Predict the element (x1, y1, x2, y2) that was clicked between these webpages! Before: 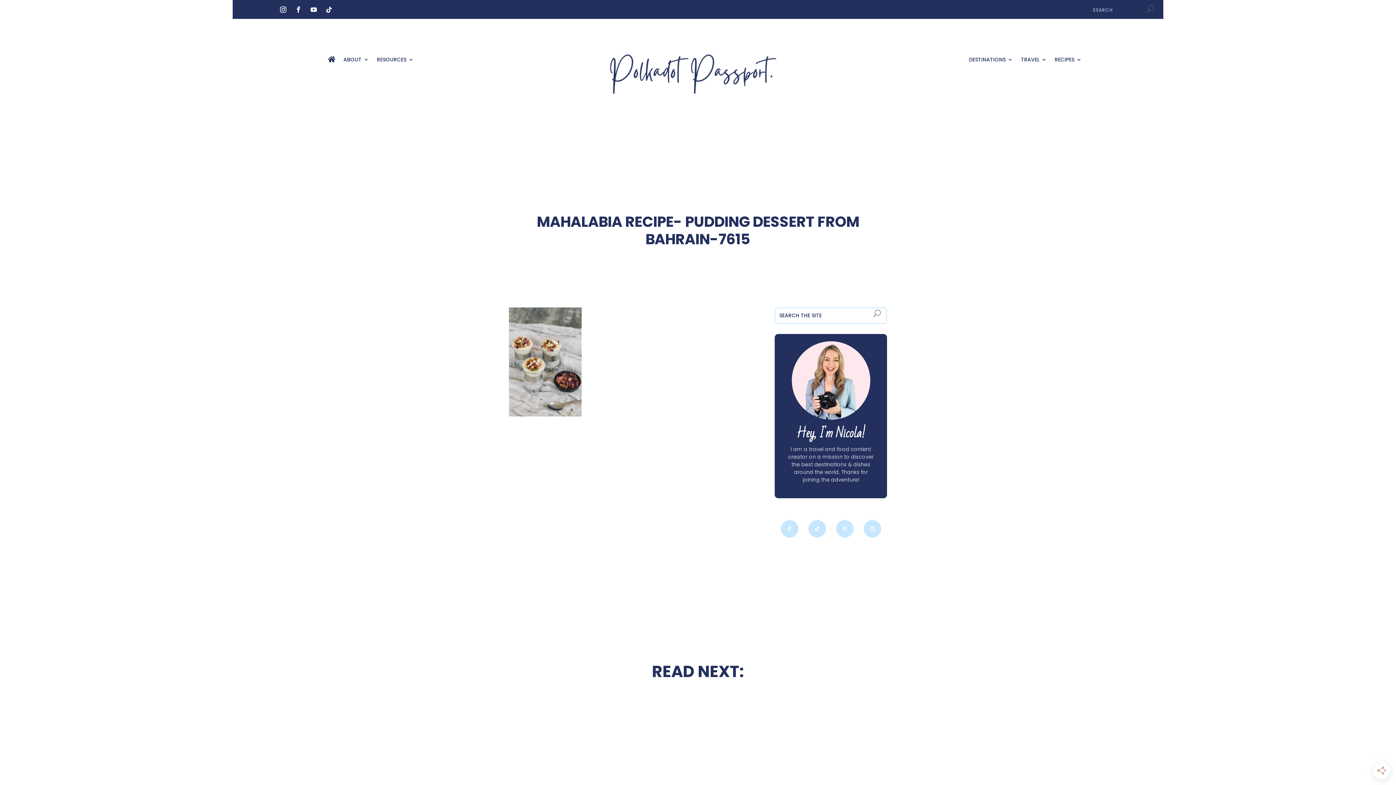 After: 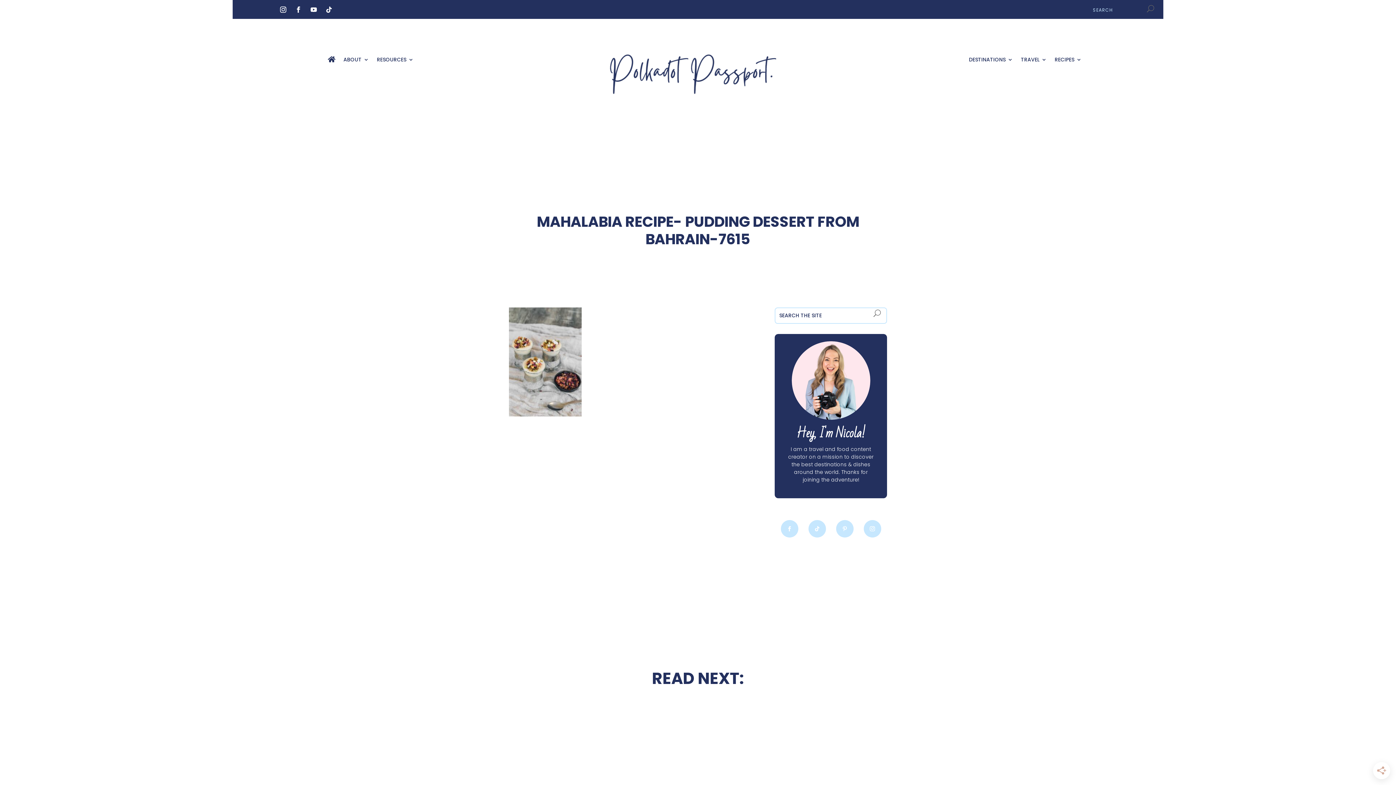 Action: bbox: (796, 422, 865, 444) label: Hey, I'm Nicola!